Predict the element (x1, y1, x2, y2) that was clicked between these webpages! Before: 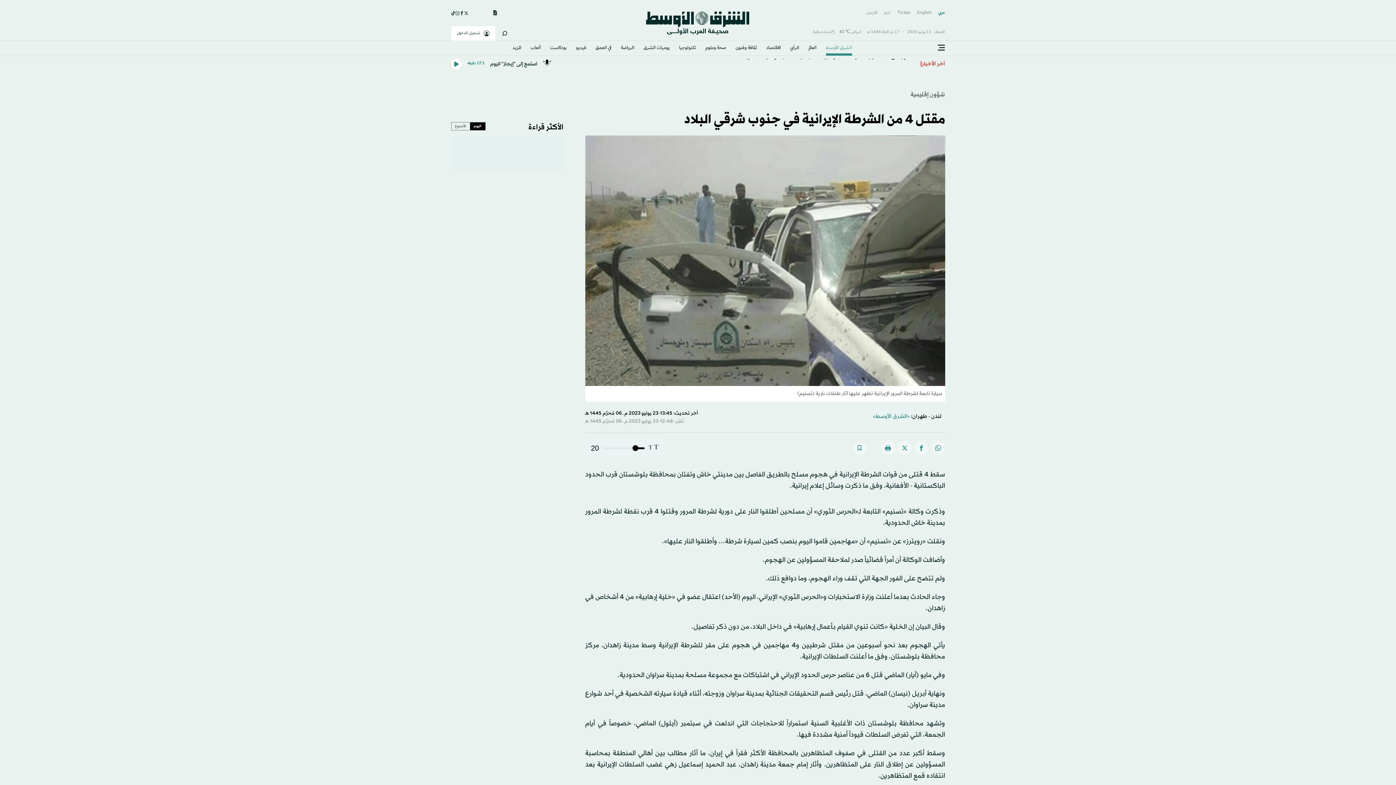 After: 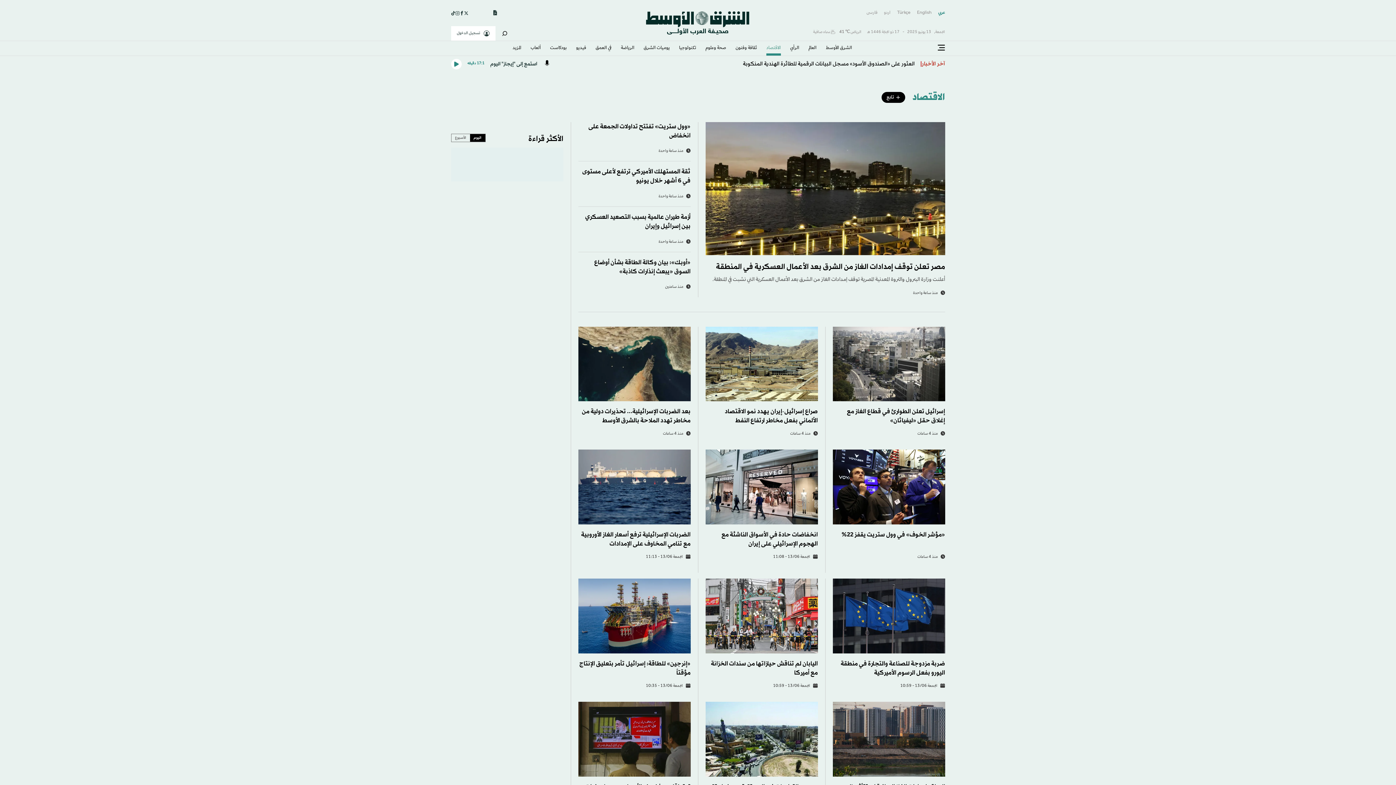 Action: bbox: (766, 41, 781, 55) label: الاقتصاد